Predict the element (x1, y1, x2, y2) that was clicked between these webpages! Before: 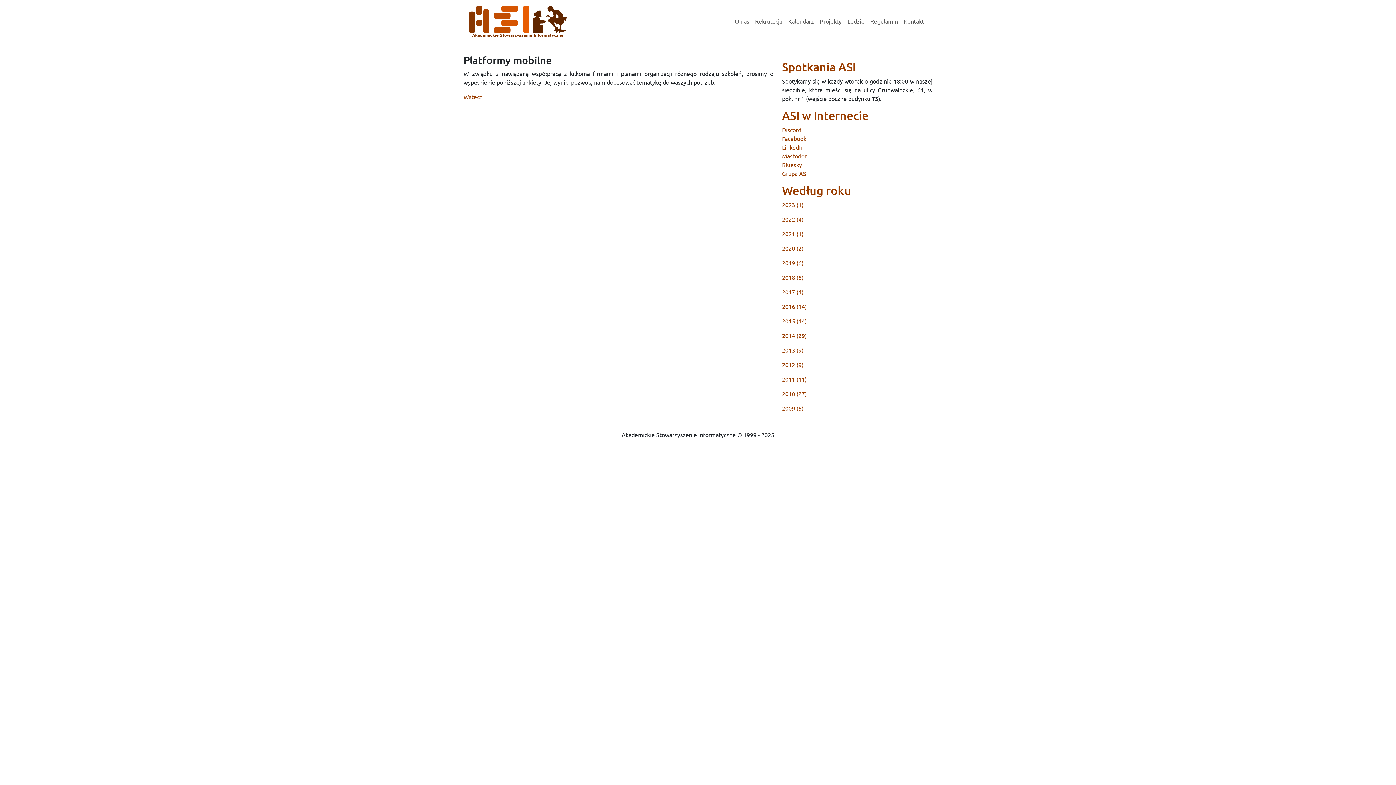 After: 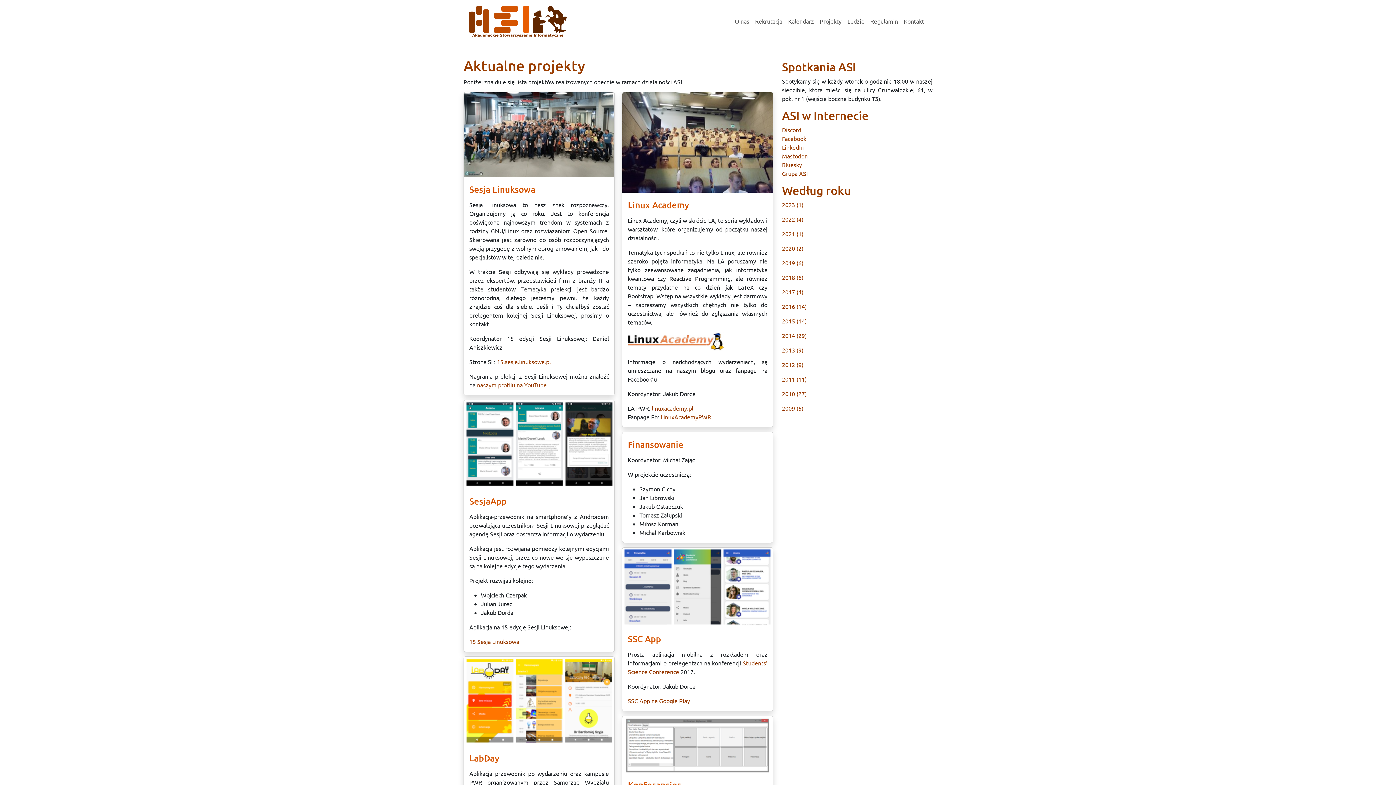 Action: label: Projekty bbox: (817, 13, 844, 28)